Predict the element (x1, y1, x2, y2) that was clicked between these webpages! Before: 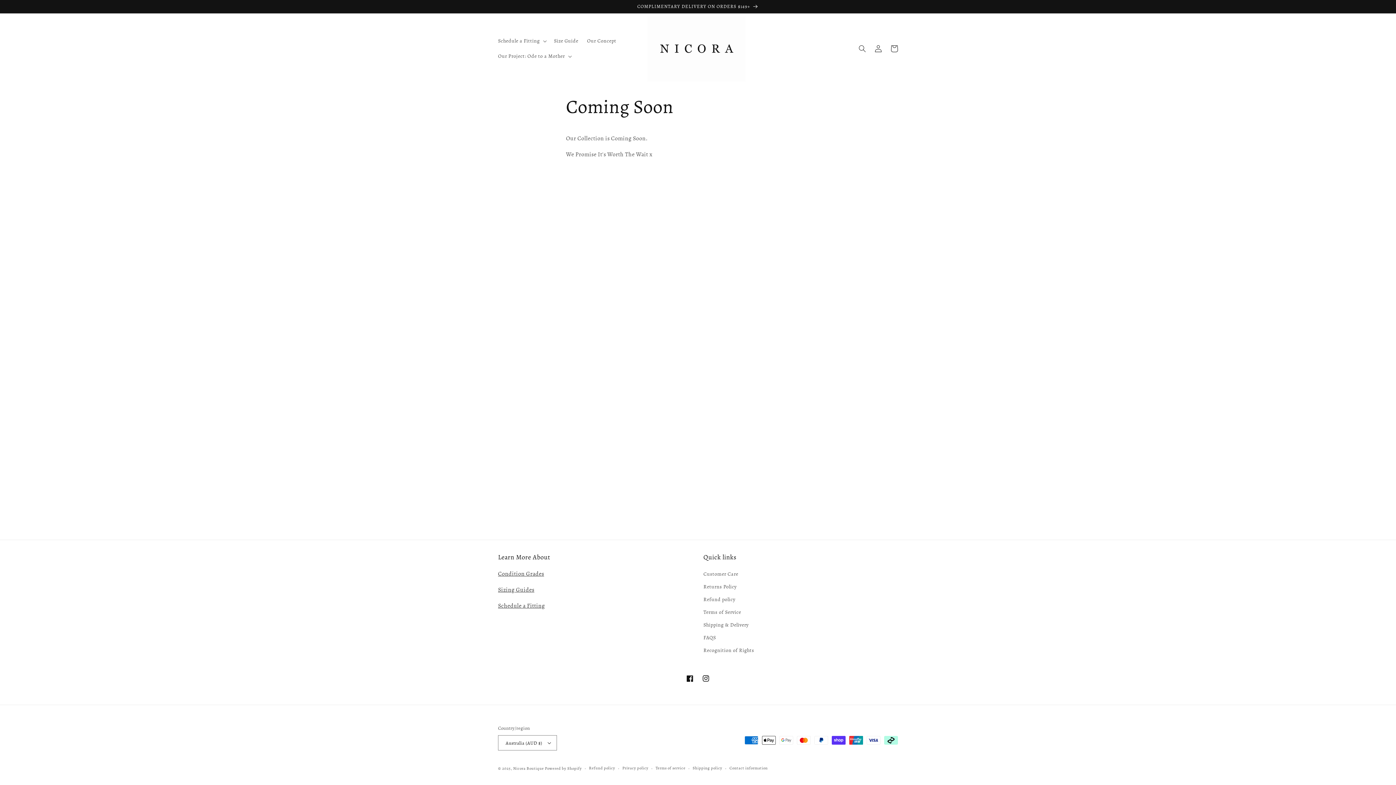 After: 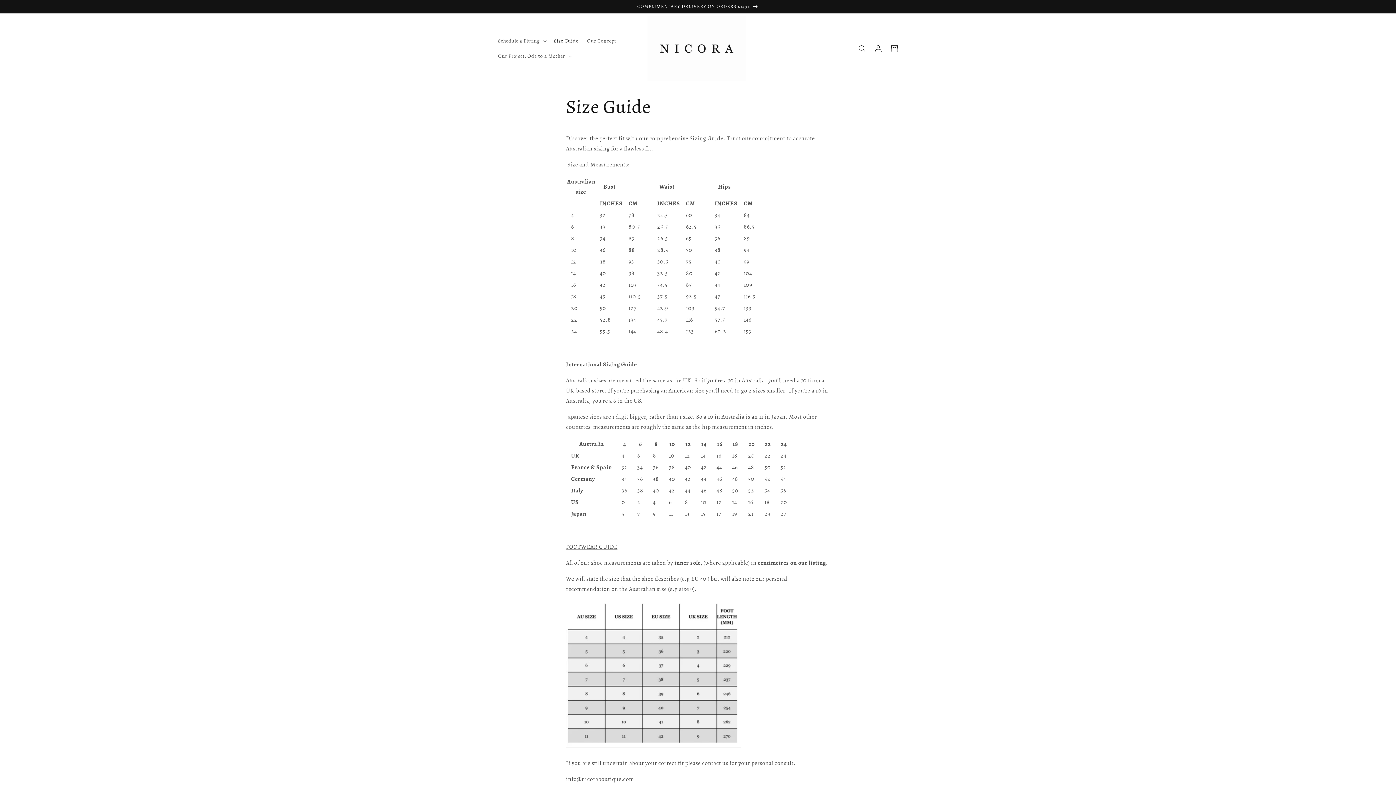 Action: bbox: (549, 33, 582, 48) label: Size Guide